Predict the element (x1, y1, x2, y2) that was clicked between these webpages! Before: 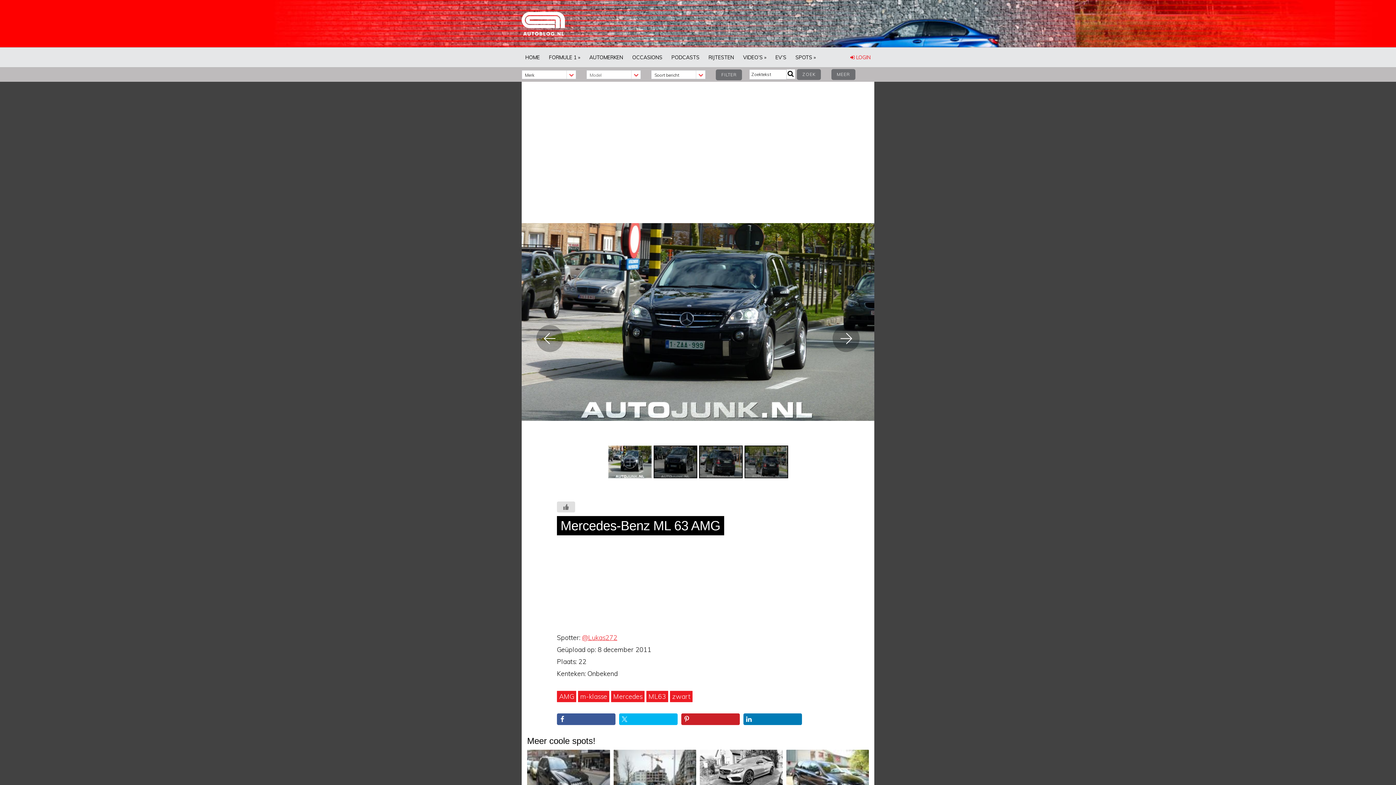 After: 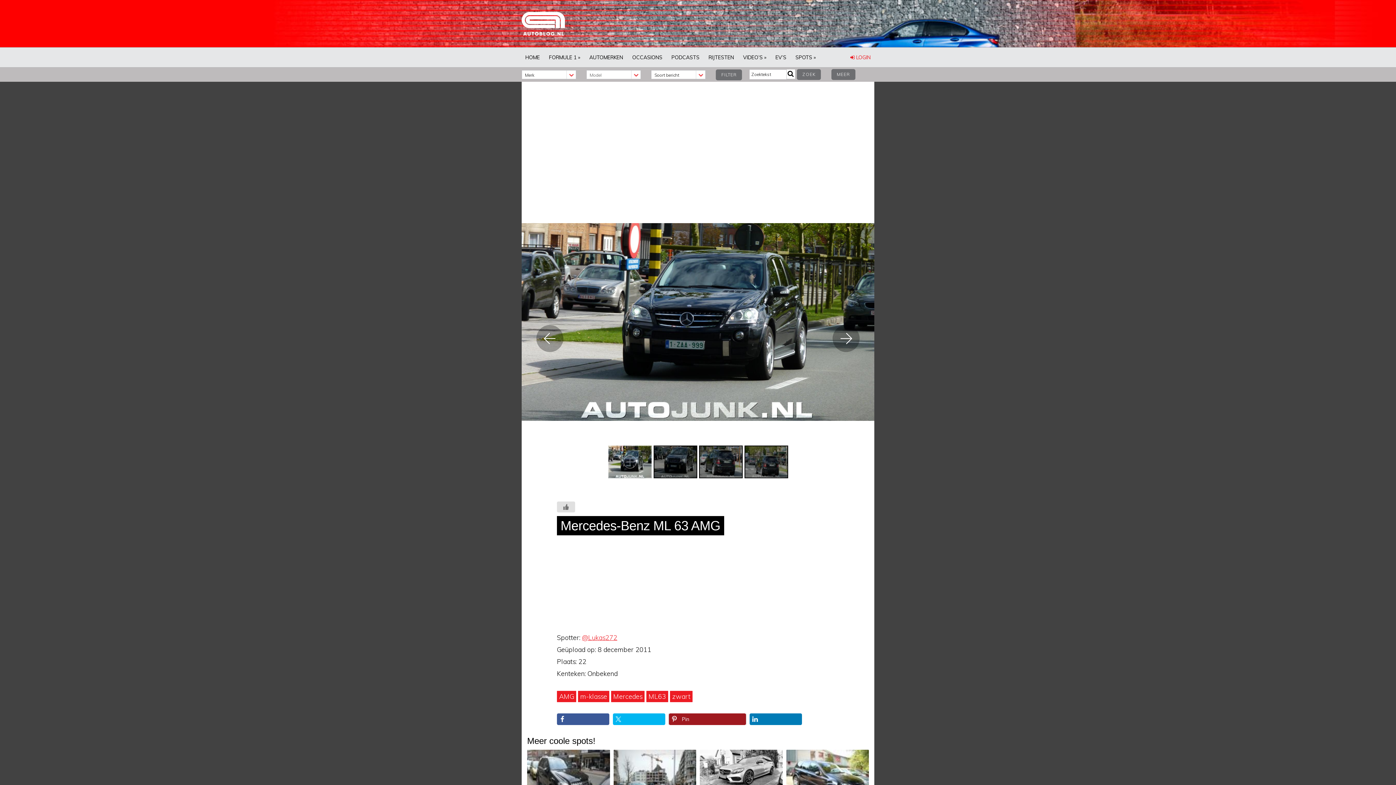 Action: label: Pin bbox: (681, 713, 740, 725)